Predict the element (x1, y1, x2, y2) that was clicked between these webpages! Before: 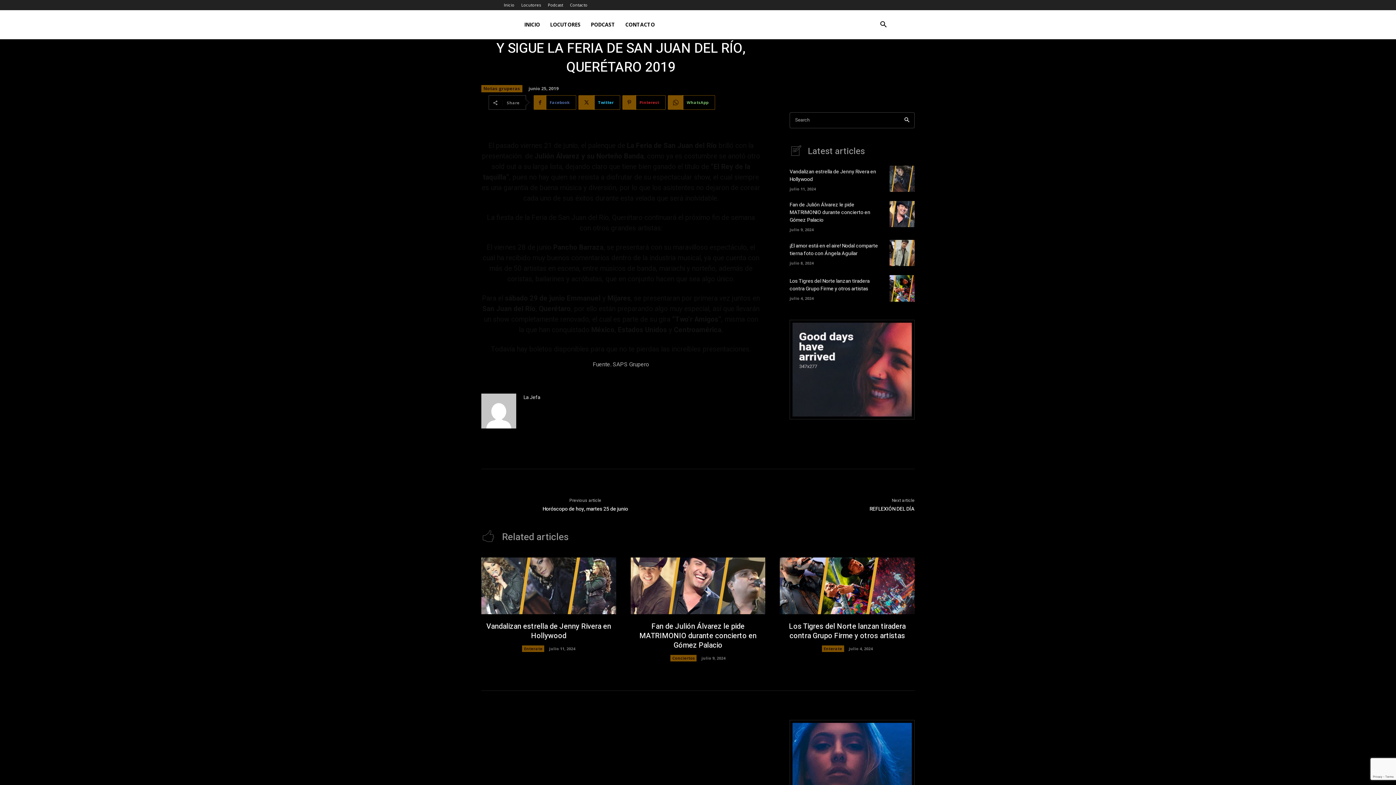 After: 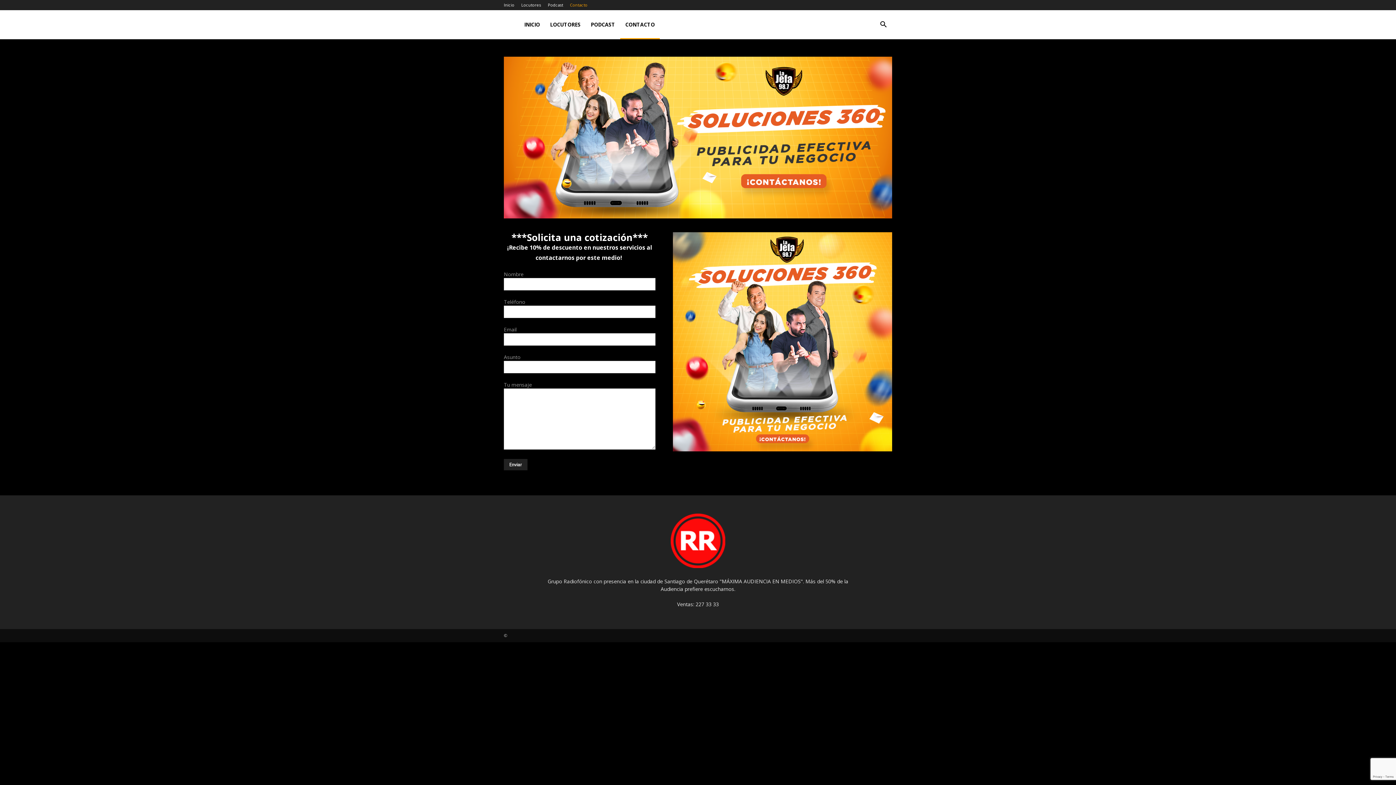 Action: label: CONTACTO bbox: (620, 10, 660, 39)